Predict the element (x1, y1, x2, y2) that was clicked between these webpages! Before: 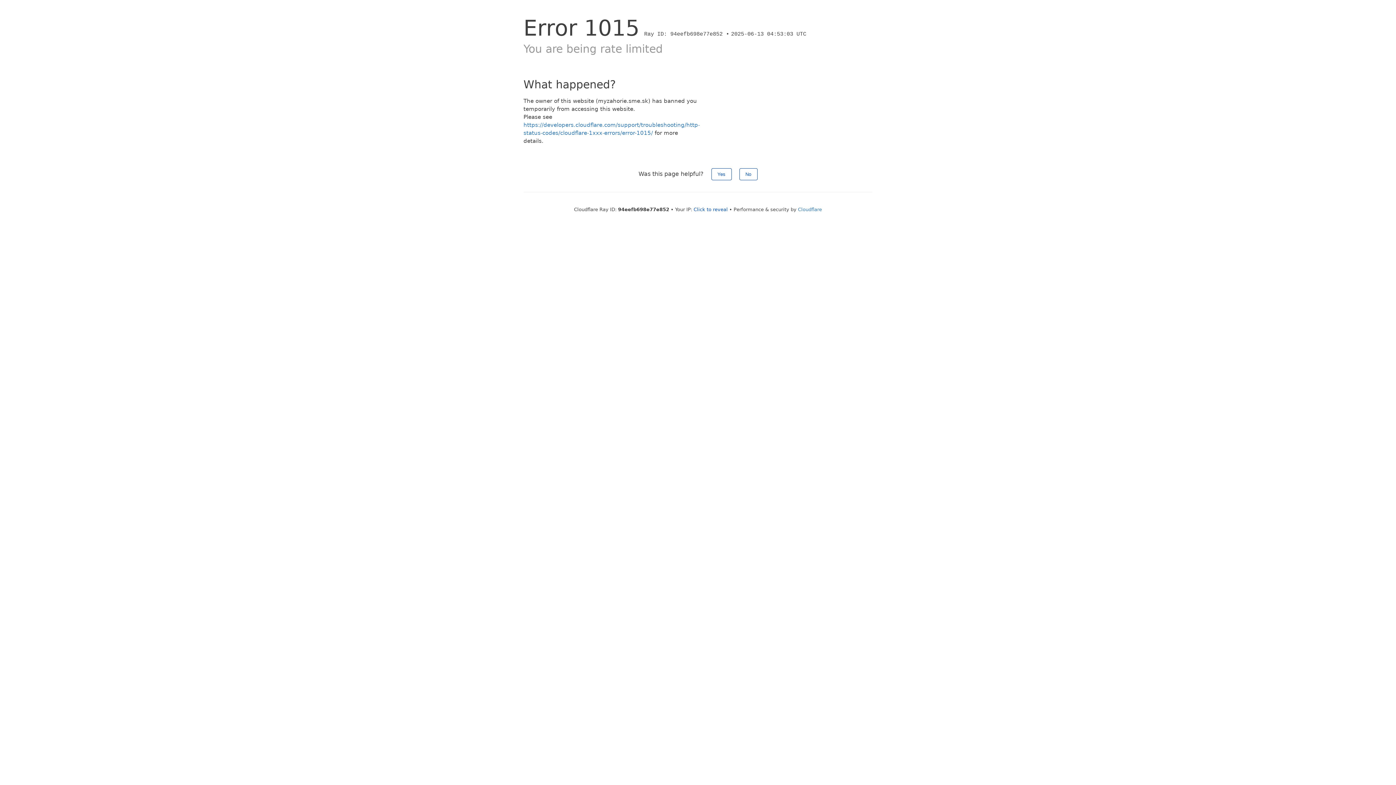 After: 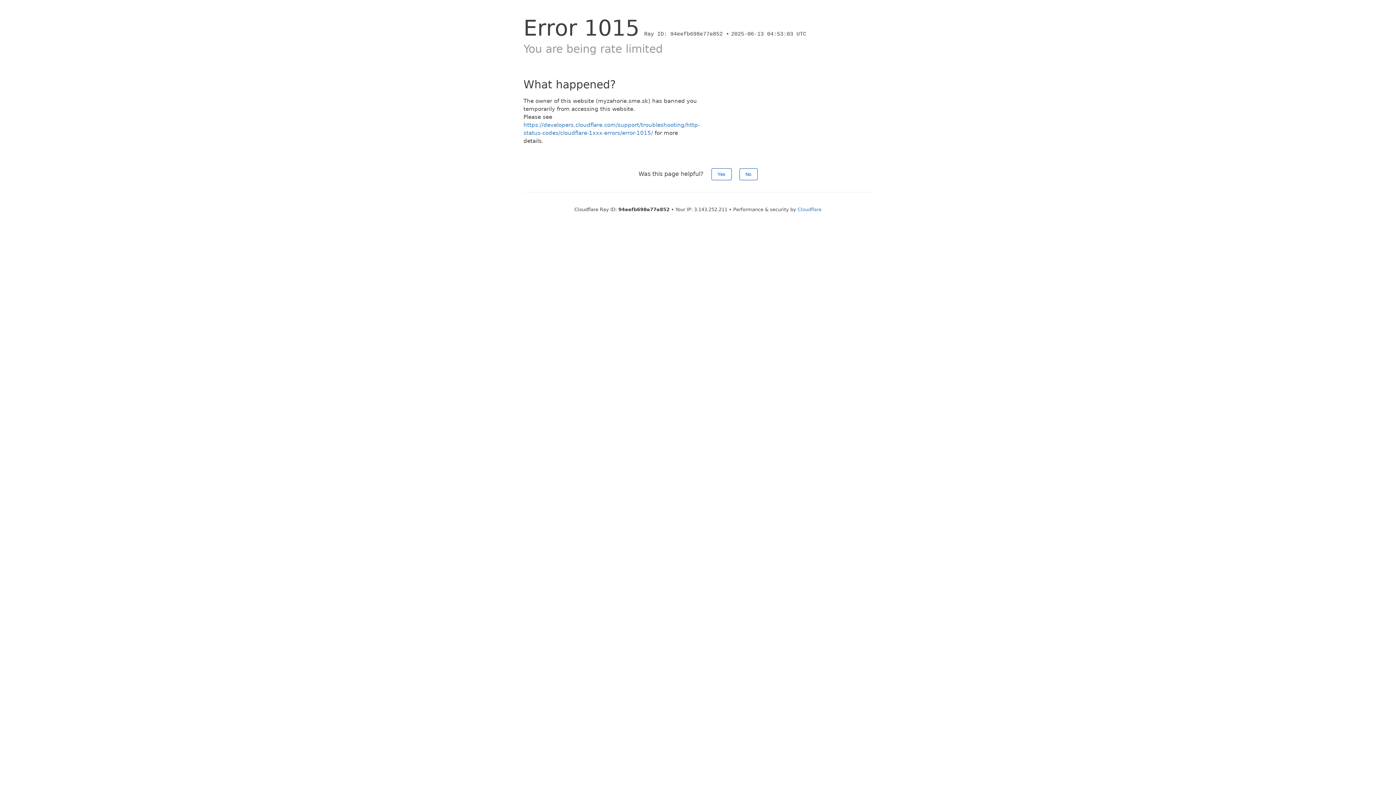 Action: bbox: (693, 206, 728, 212) label: Click to reveal